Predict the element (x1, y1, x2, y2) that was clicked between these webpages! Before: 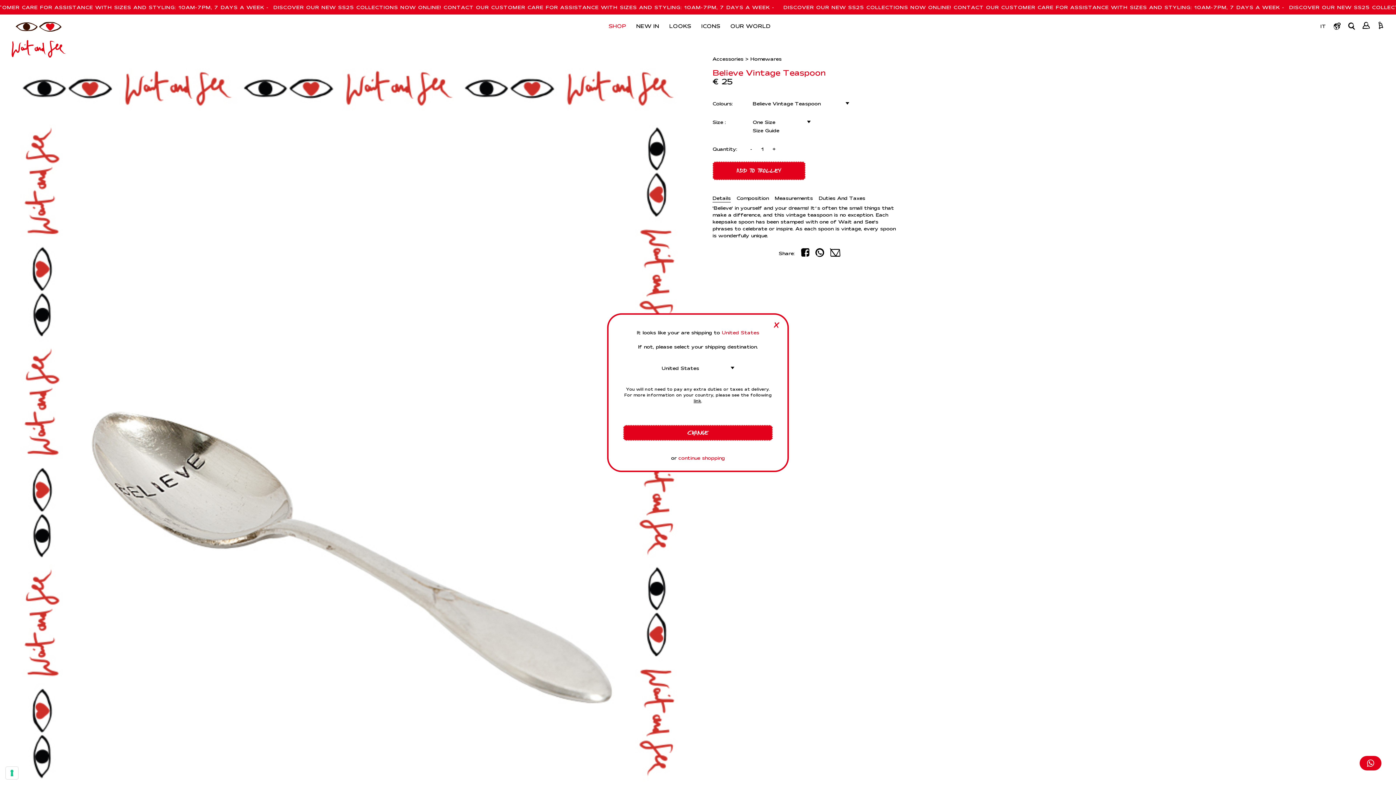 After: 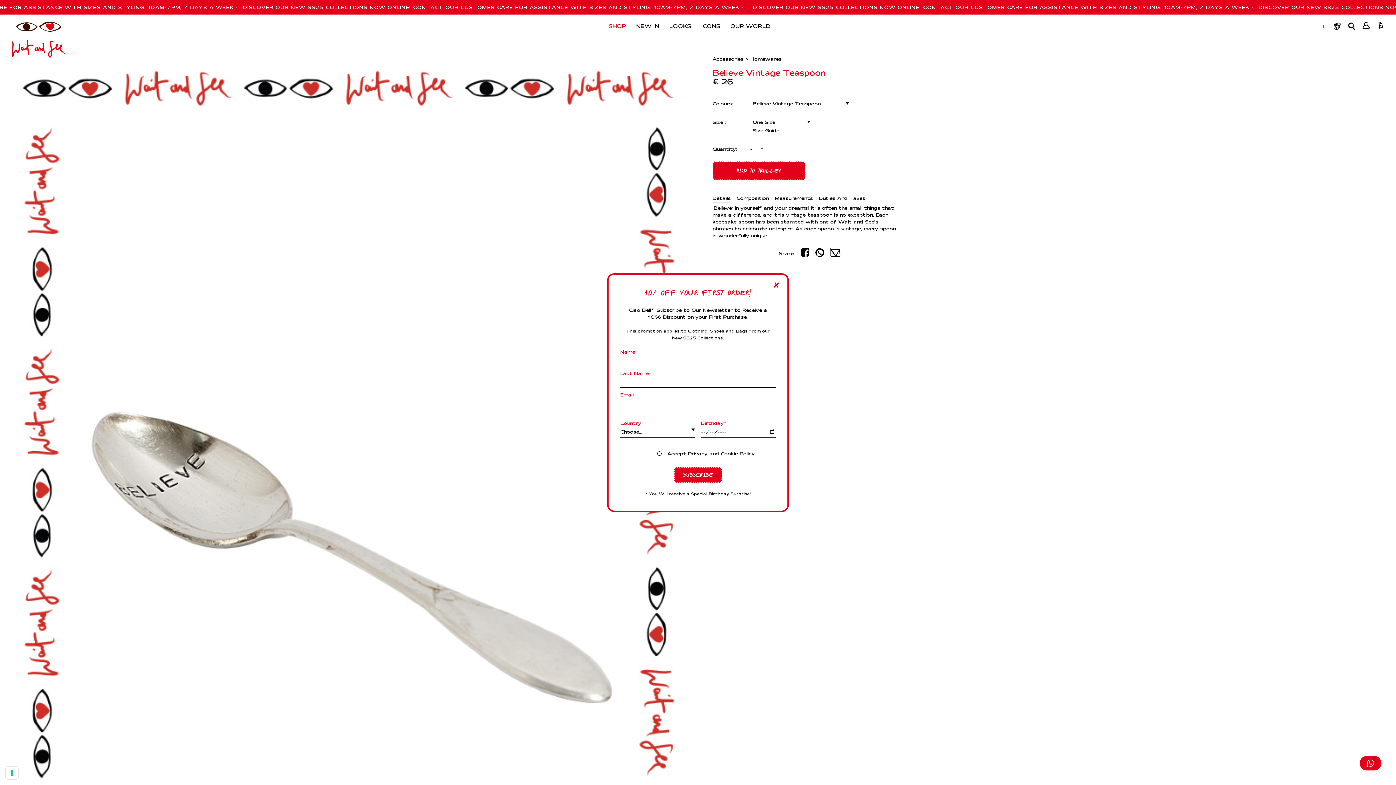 Action: bbox: (623, 424, 773, 440) label: CHANGE